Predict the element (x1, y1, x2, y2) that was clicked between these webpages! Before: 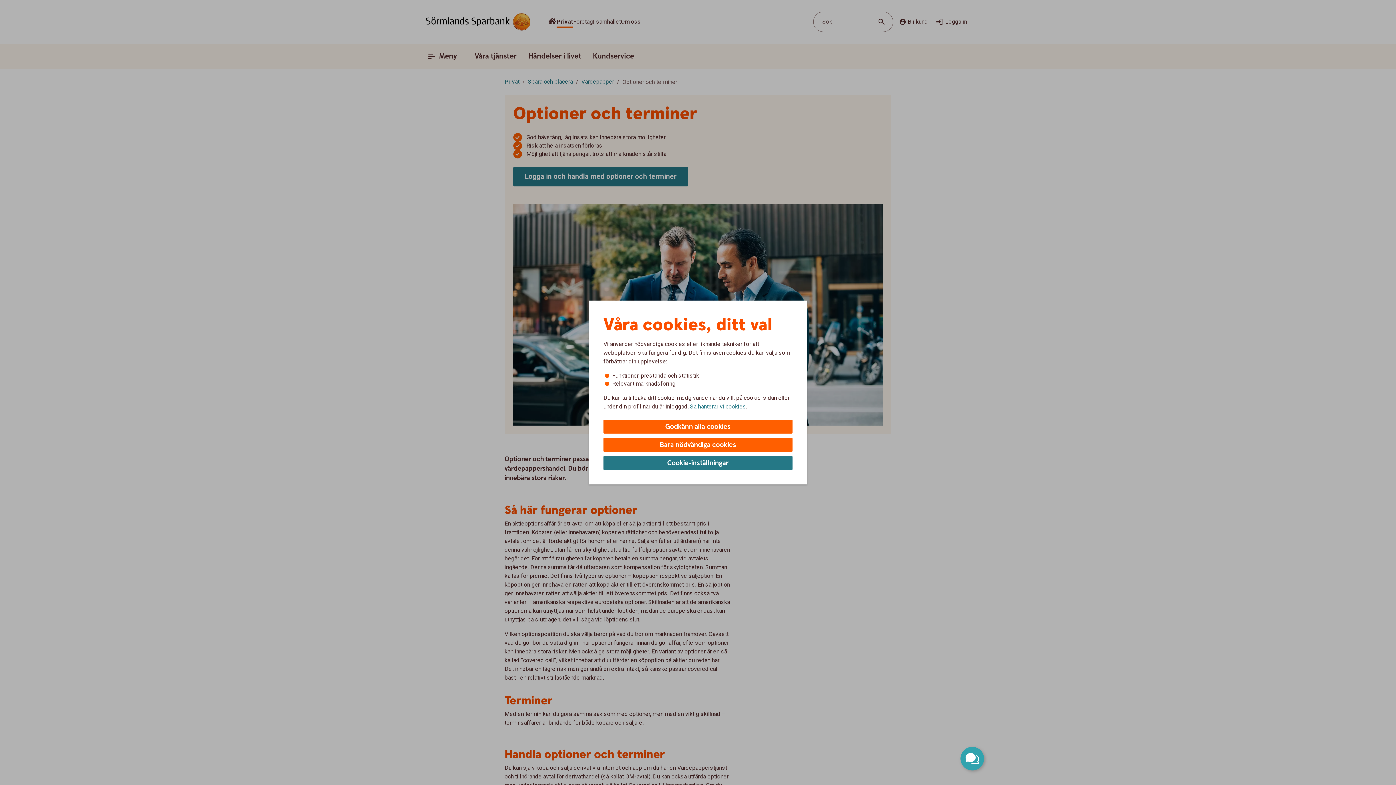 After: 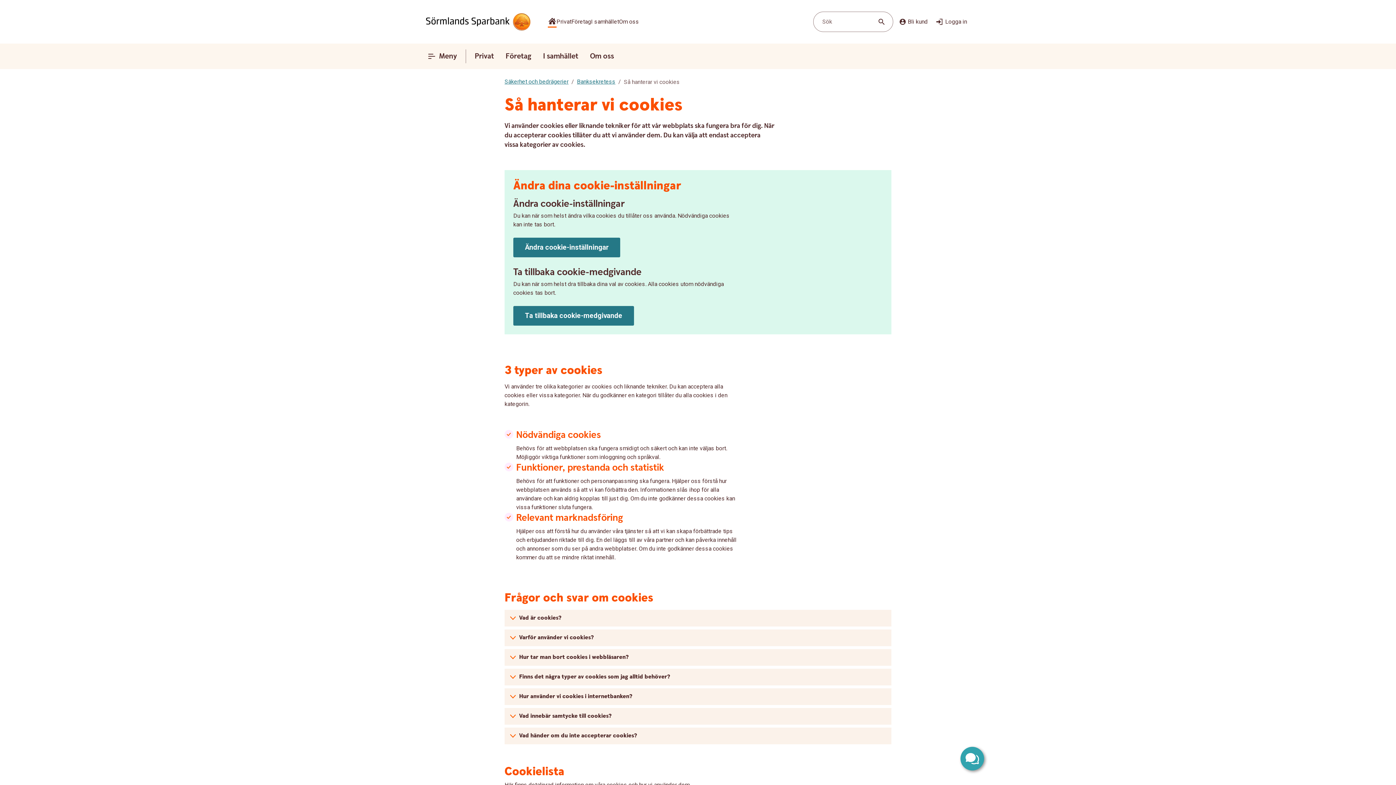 Action: label: Så hanterar vi cookies bbox: (690, 402, 746, 410)